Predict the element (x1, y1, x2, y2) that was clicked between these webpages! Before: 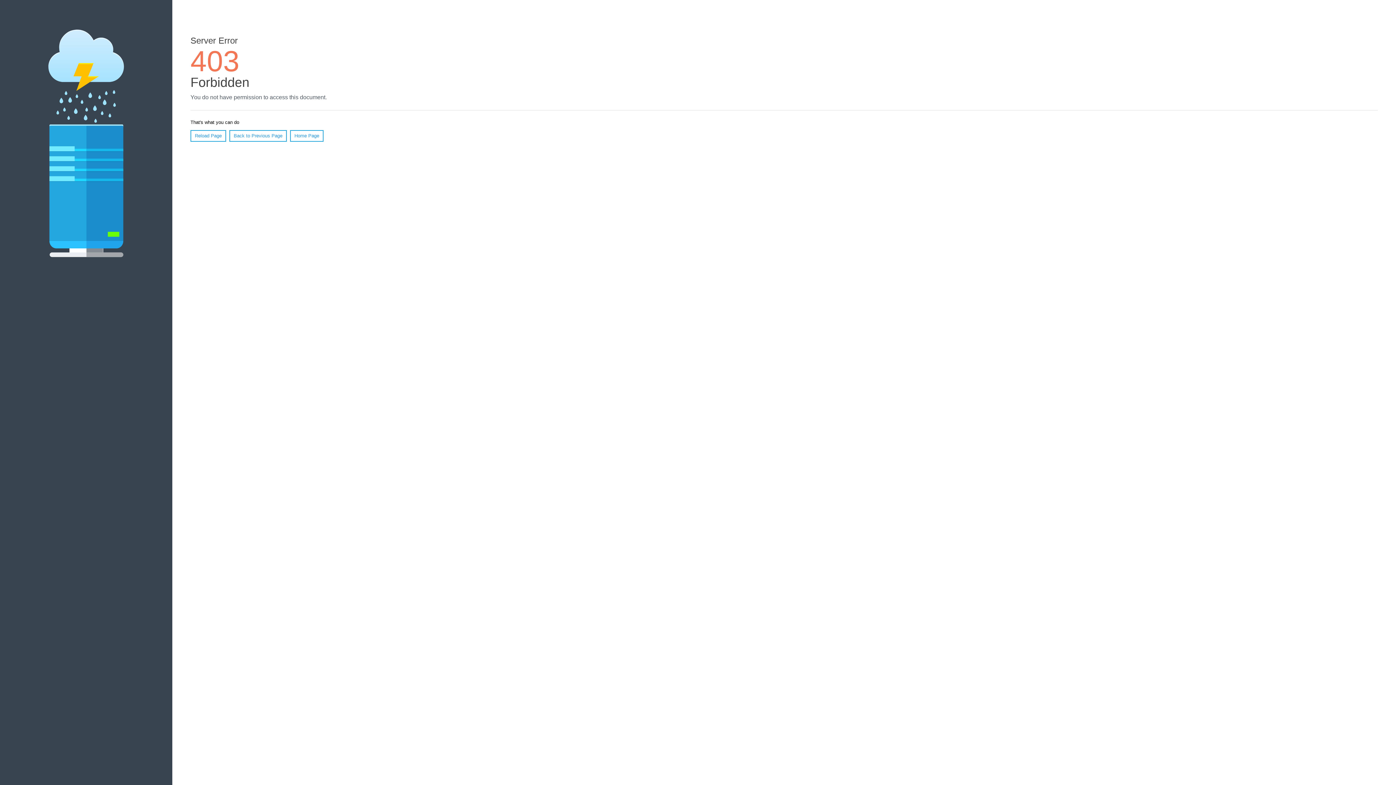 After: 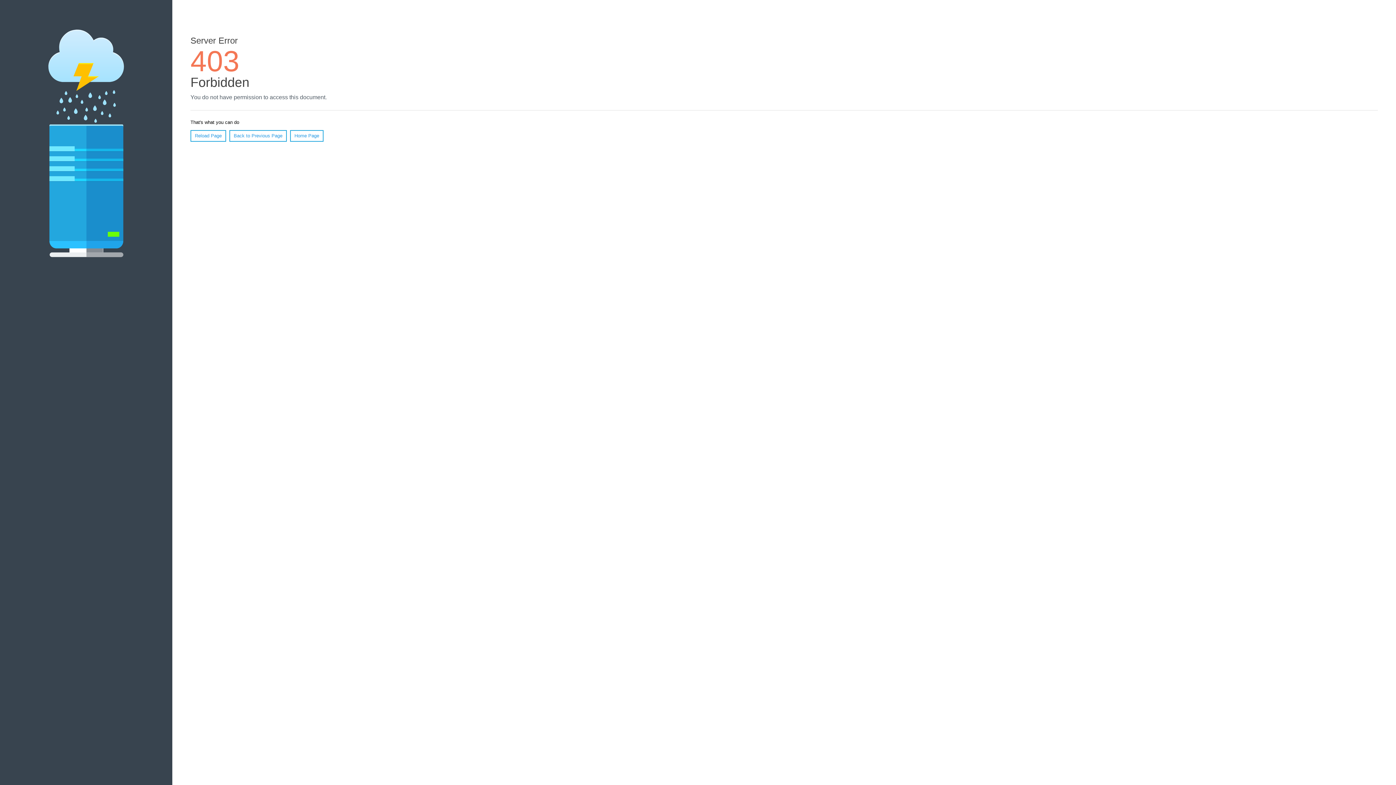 Action: label: Home Page bbox: (290, 130, 323, 141)